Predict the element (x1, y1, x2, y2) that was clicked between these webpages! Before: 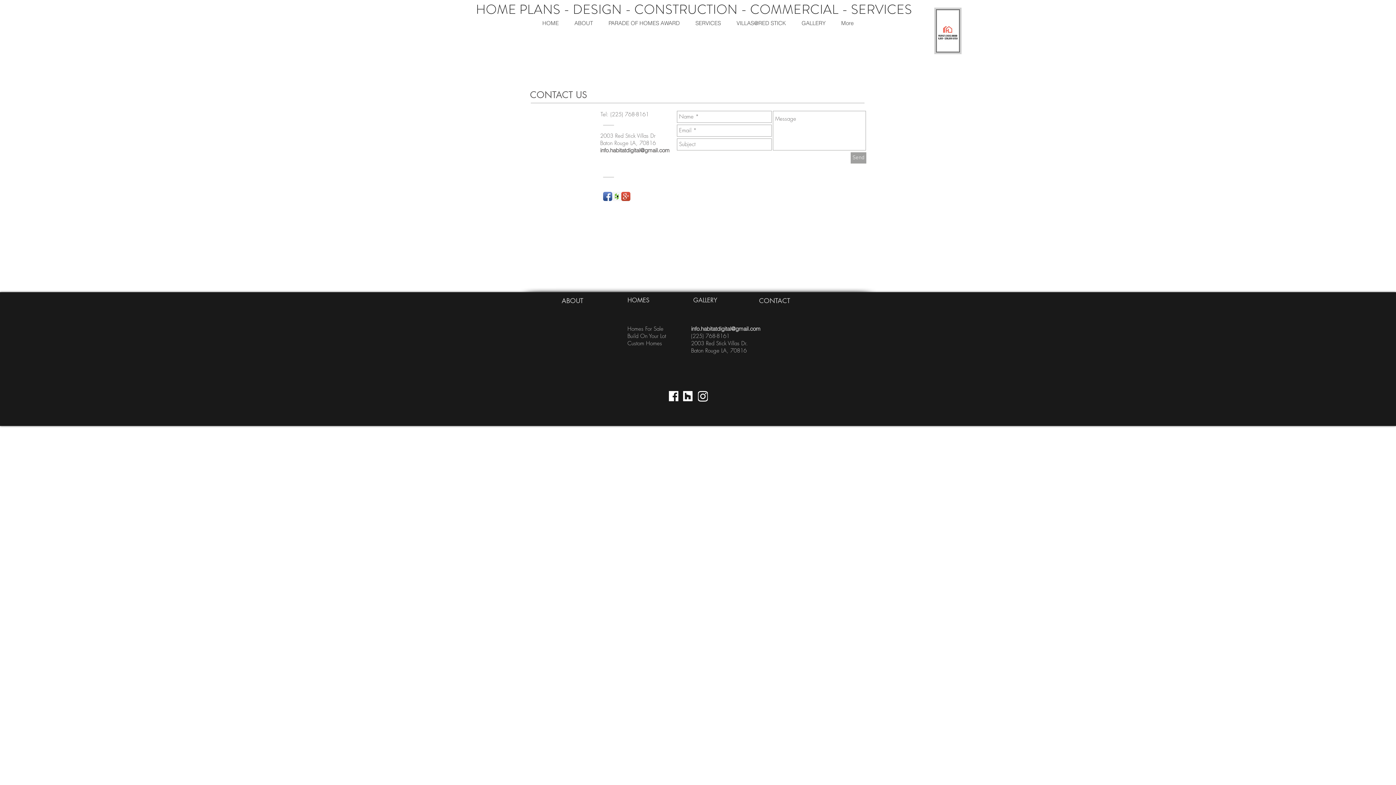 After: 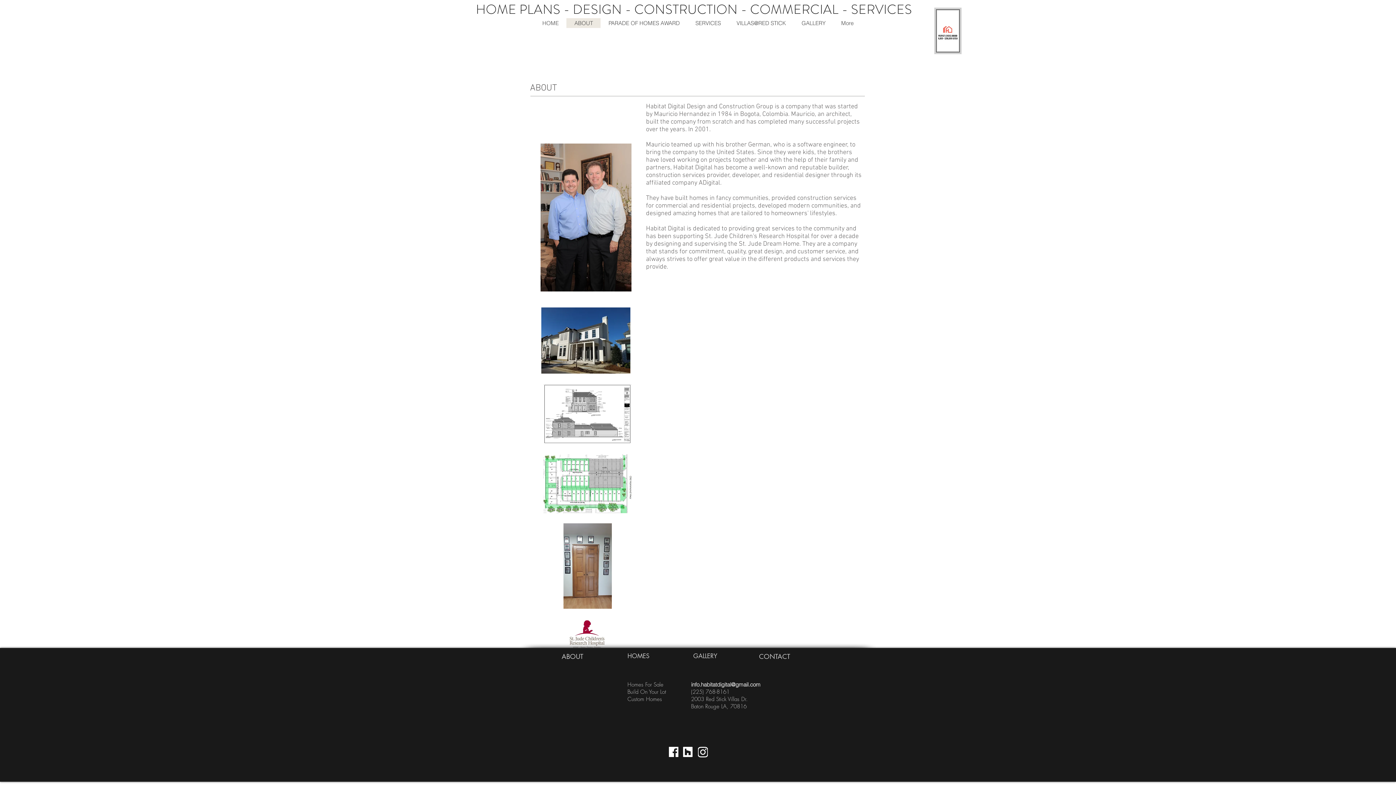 Action: bbox: (561, 296, 583, 305) label: ABOUT